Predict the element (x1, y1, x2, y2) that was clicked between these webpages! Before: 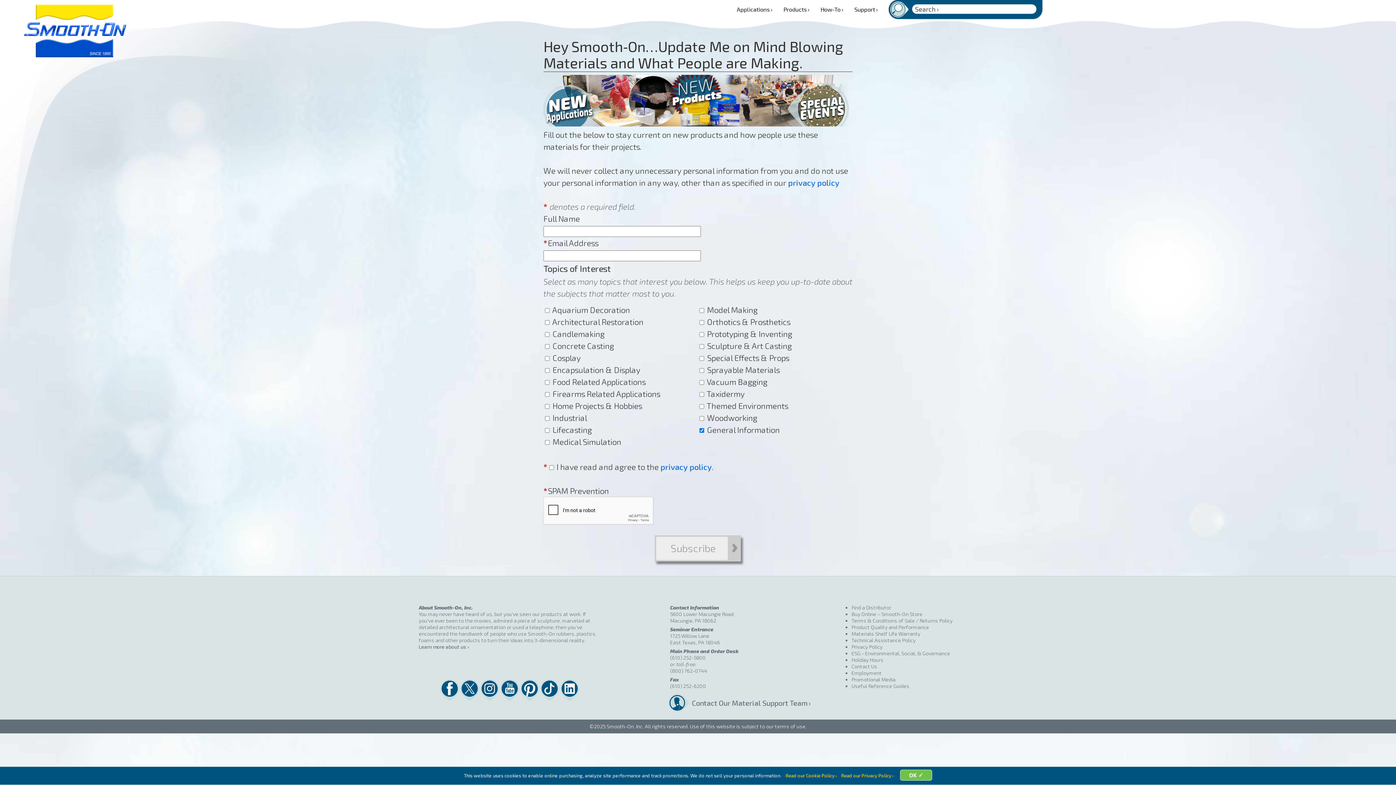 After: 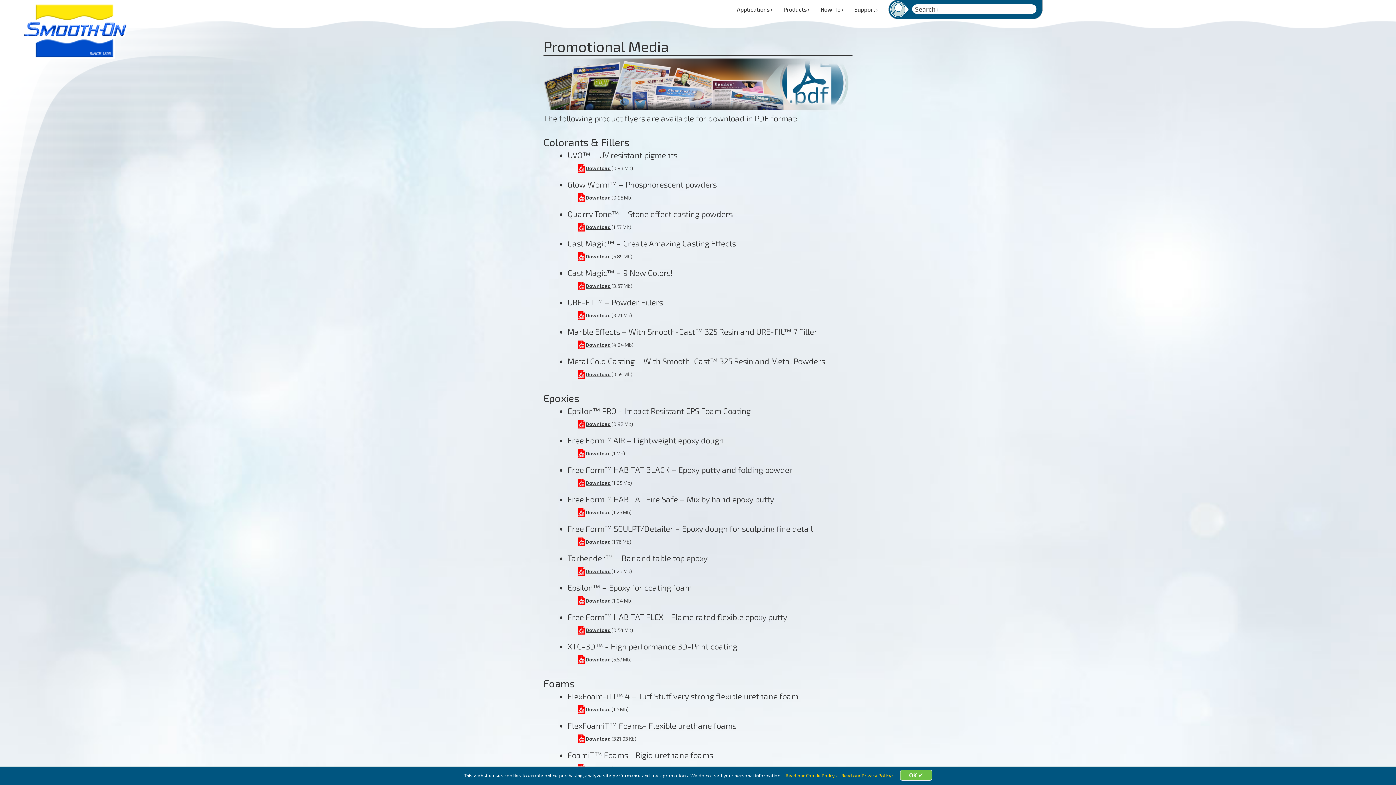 Action: label: Promotional Media bbox: (851, 676, 895, 682)